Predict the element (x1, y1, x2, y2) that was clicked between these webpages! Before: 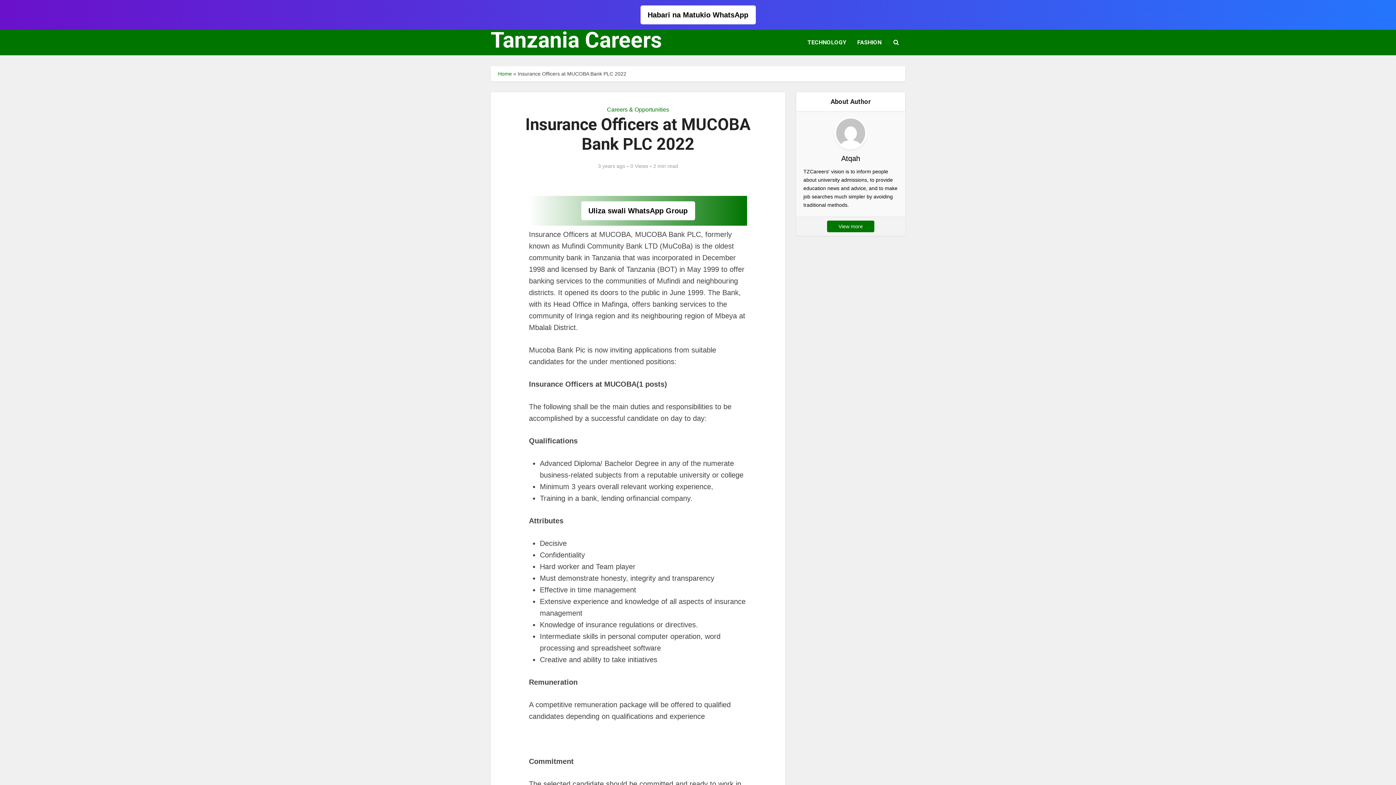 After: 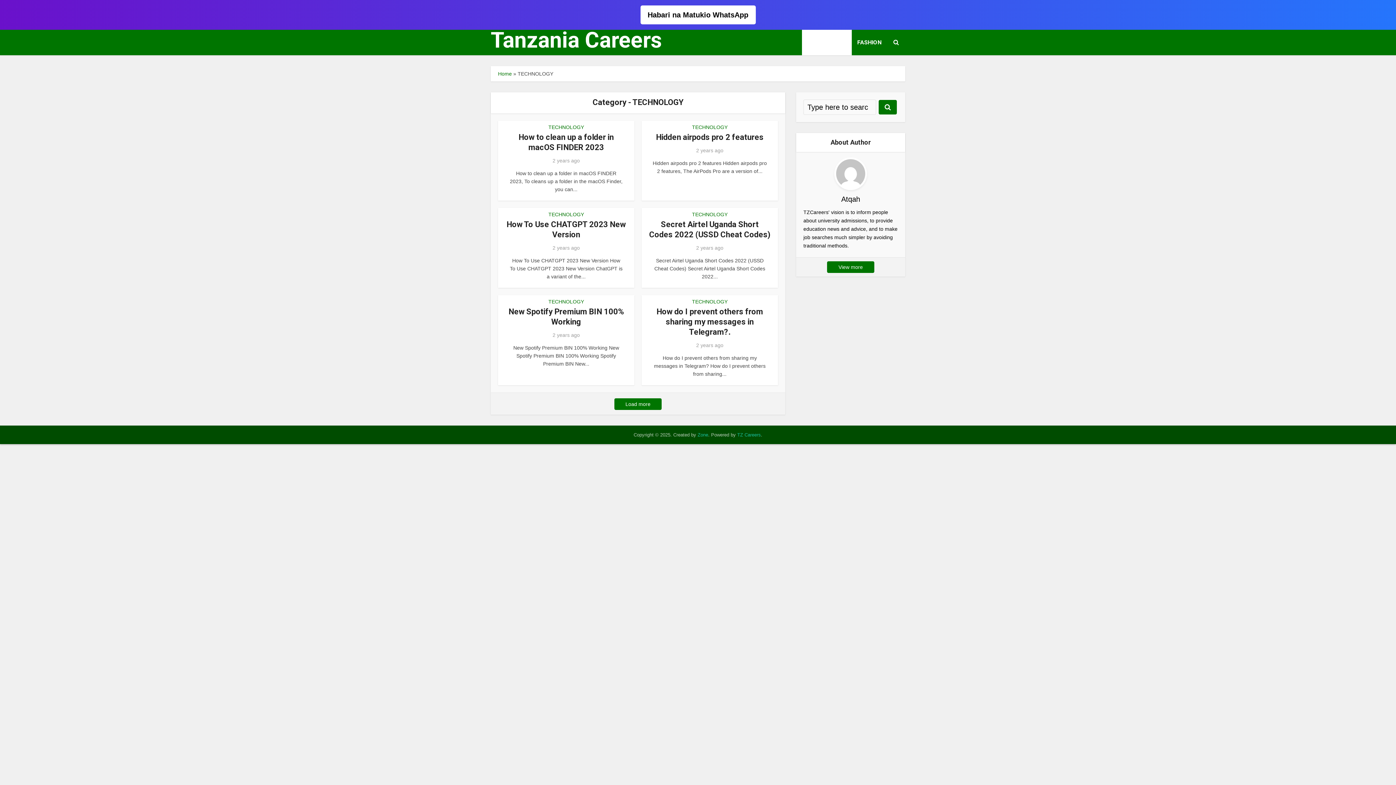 Action: bbox: (802, 29, 852, 55) label: TECHNOLOGY